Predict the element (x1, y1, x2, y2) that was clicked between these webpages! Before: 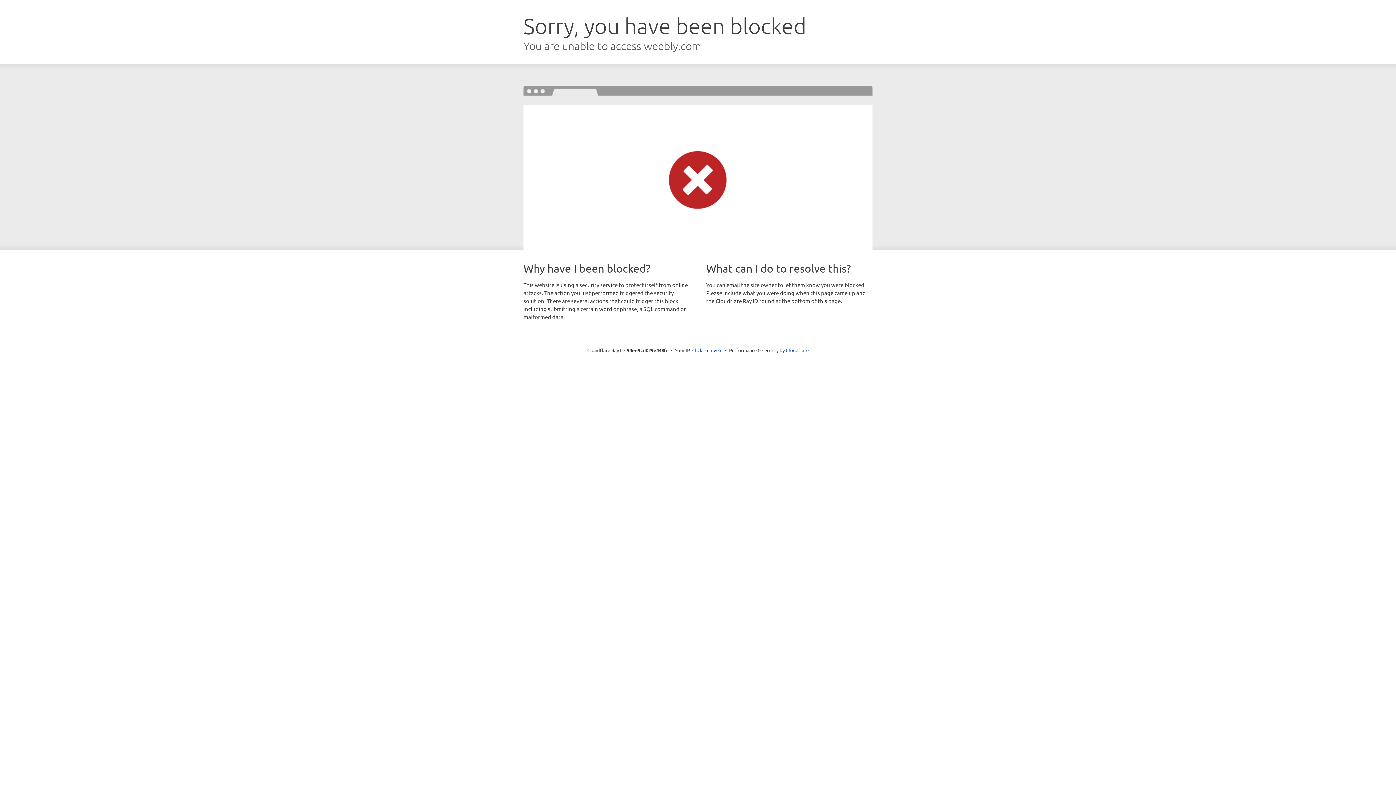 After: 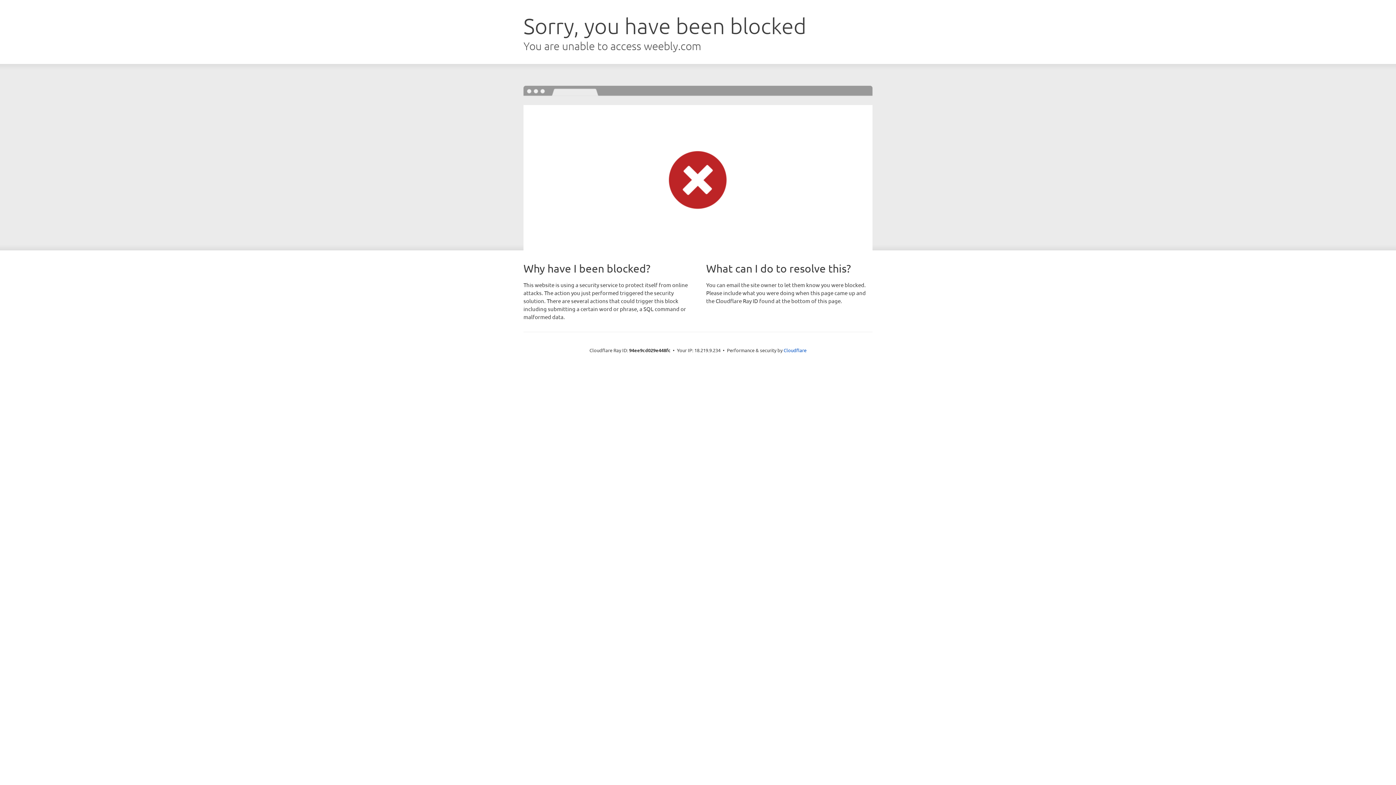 Action: bbox: (692, 346, 722, 353) label: Click to reveal